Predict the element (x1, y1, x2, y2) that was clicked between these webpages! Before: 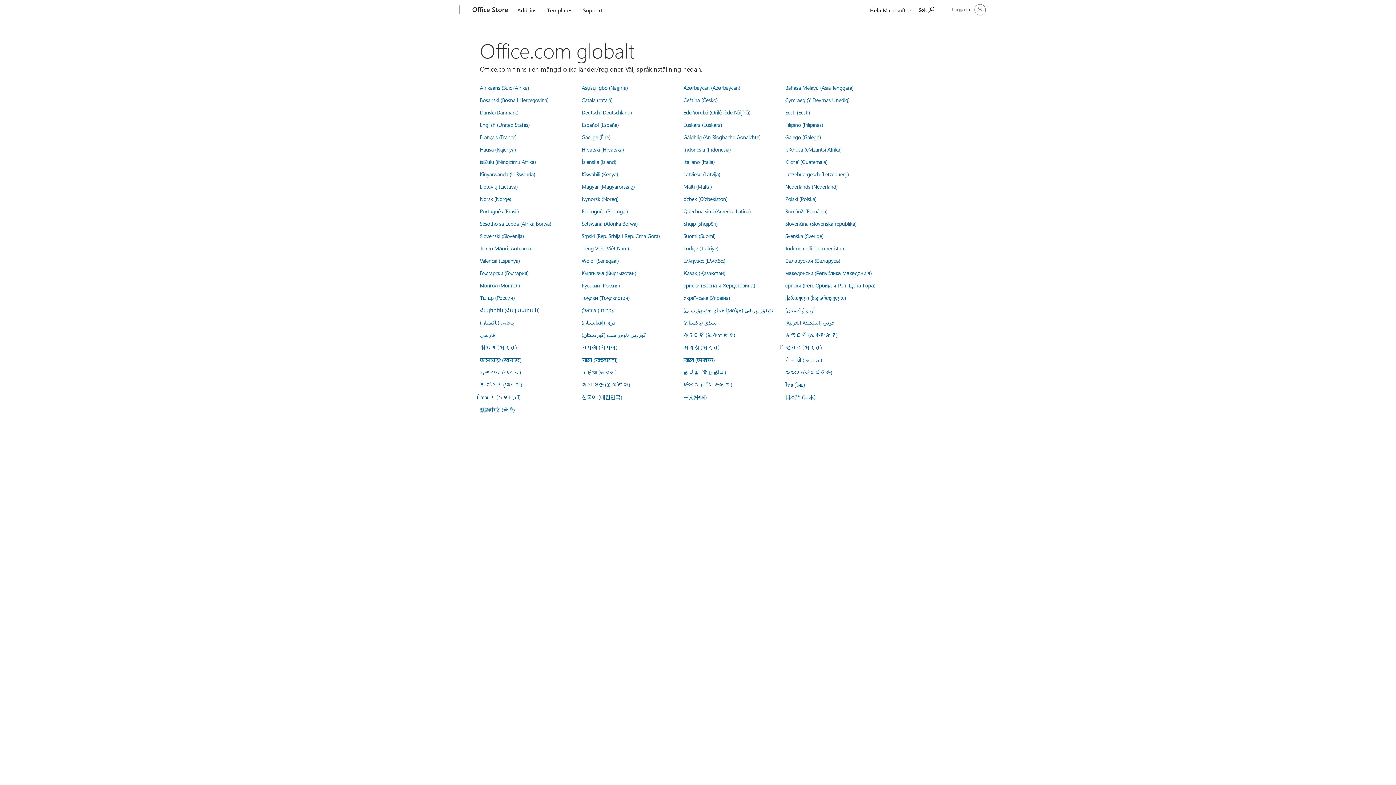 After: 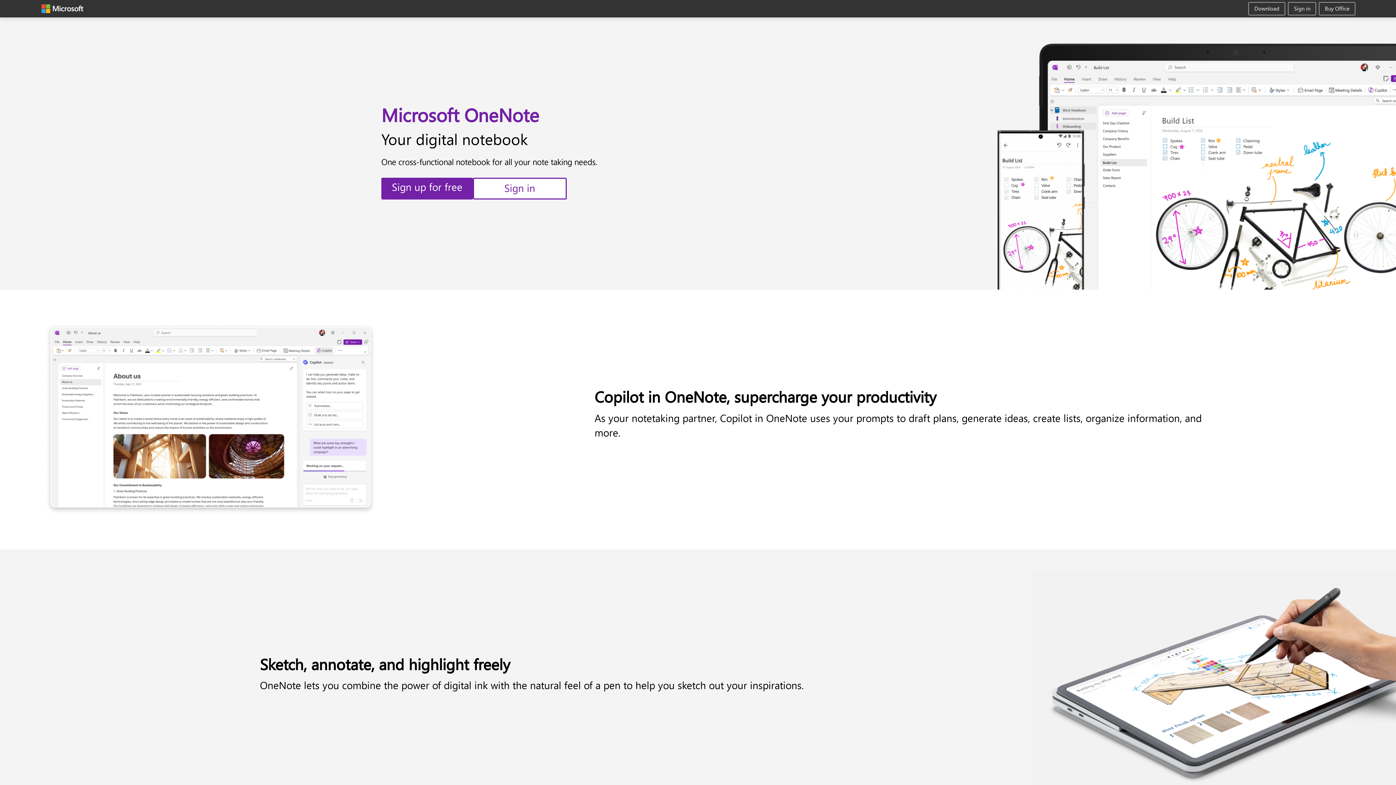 Action: label: Català (català) bbox: (581, 96, 612, 103)